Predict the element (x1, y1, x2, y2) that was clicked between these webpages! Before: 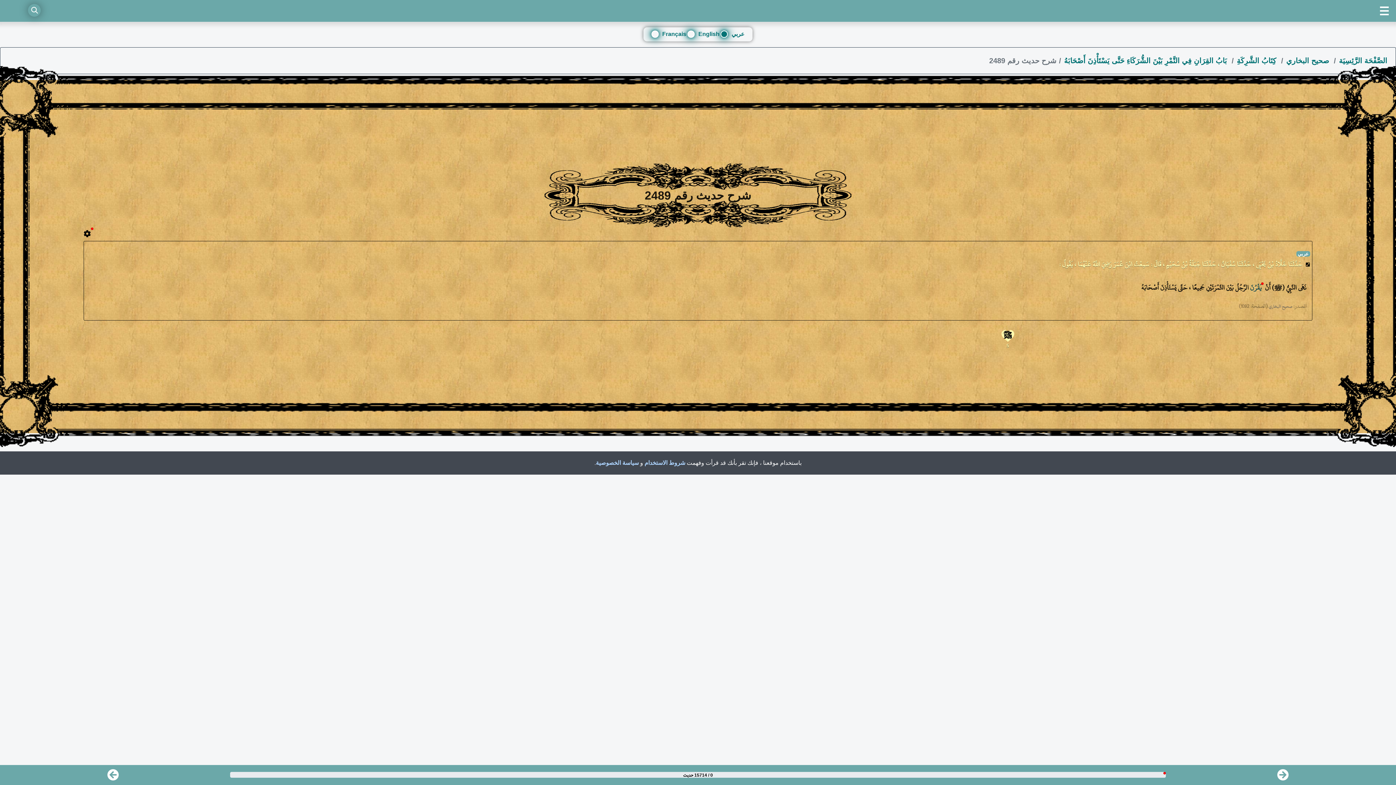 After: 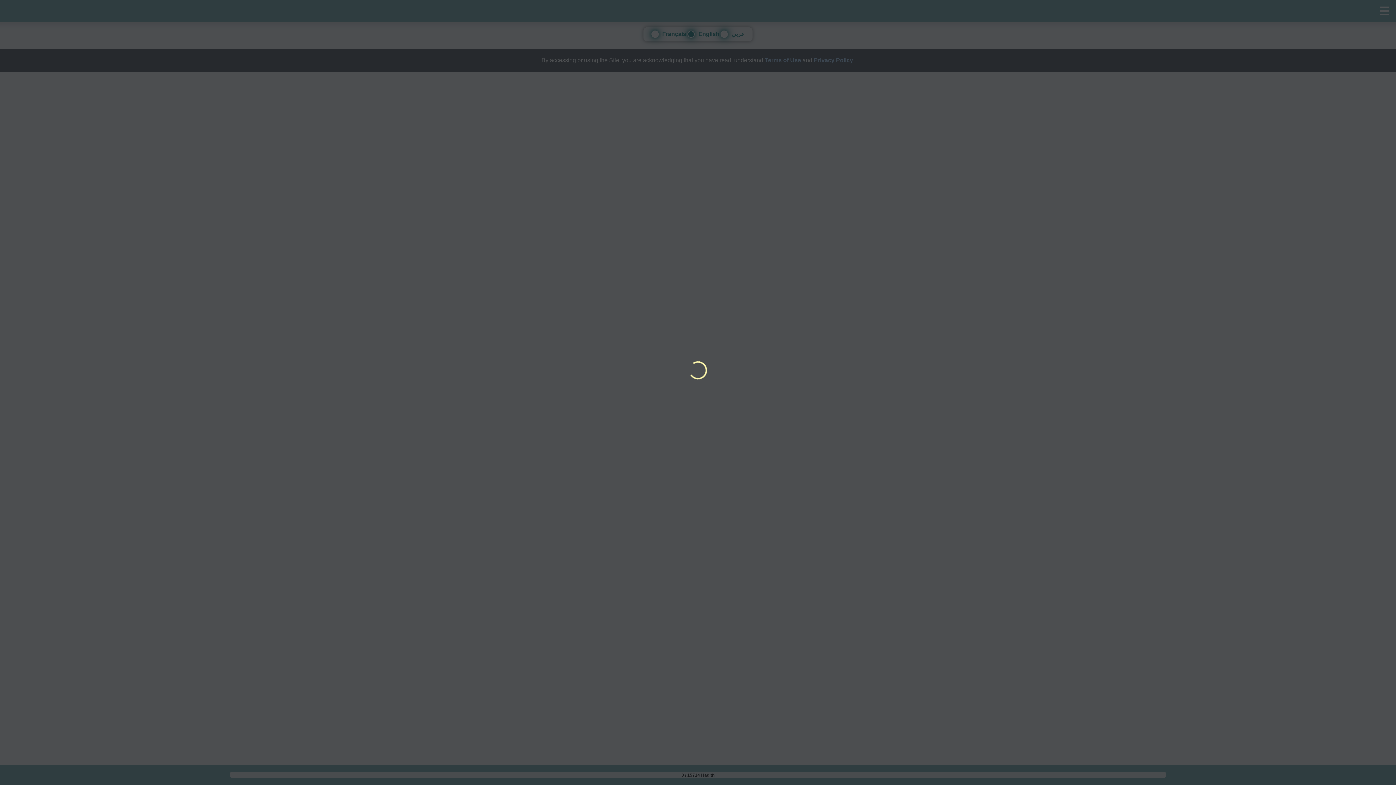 Action: label: English bbox: (687, 29, 719, 41)